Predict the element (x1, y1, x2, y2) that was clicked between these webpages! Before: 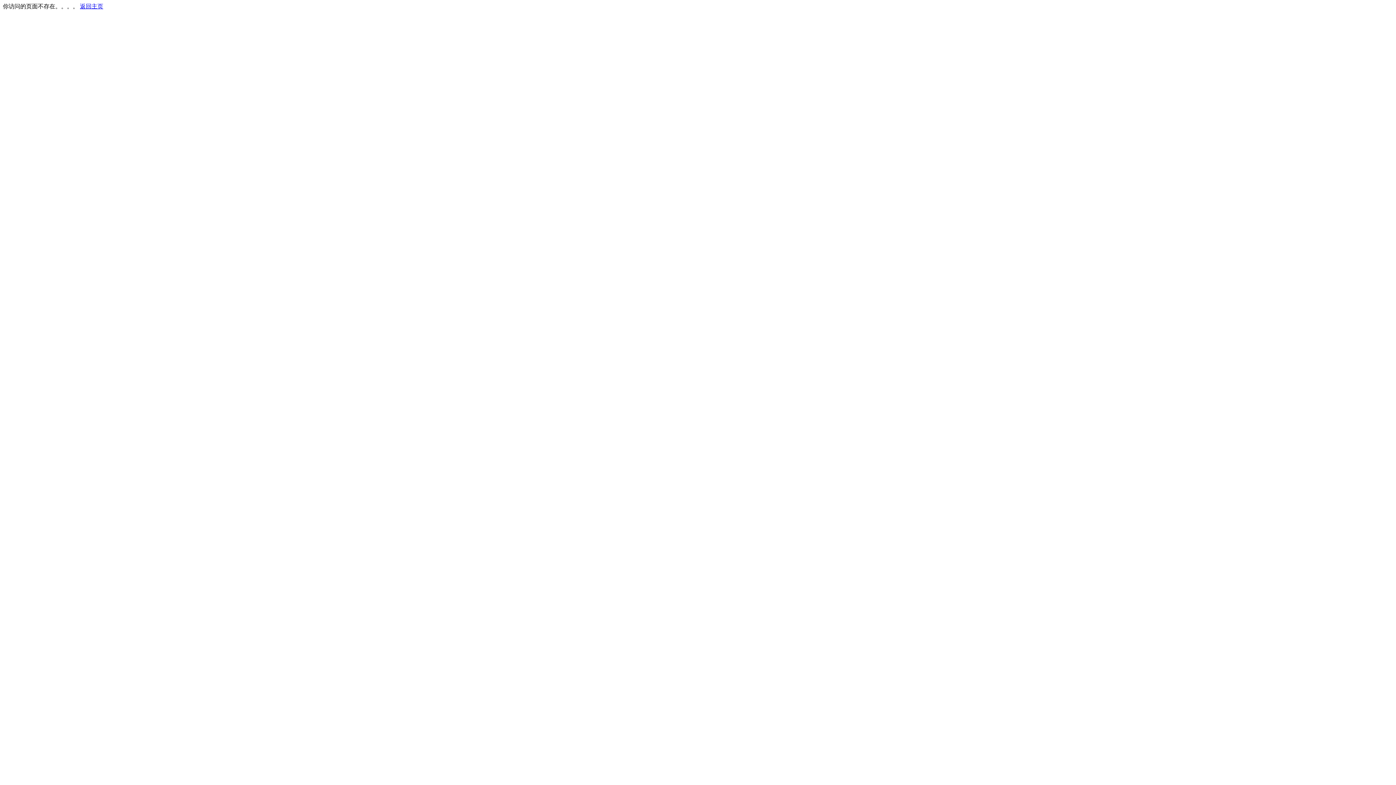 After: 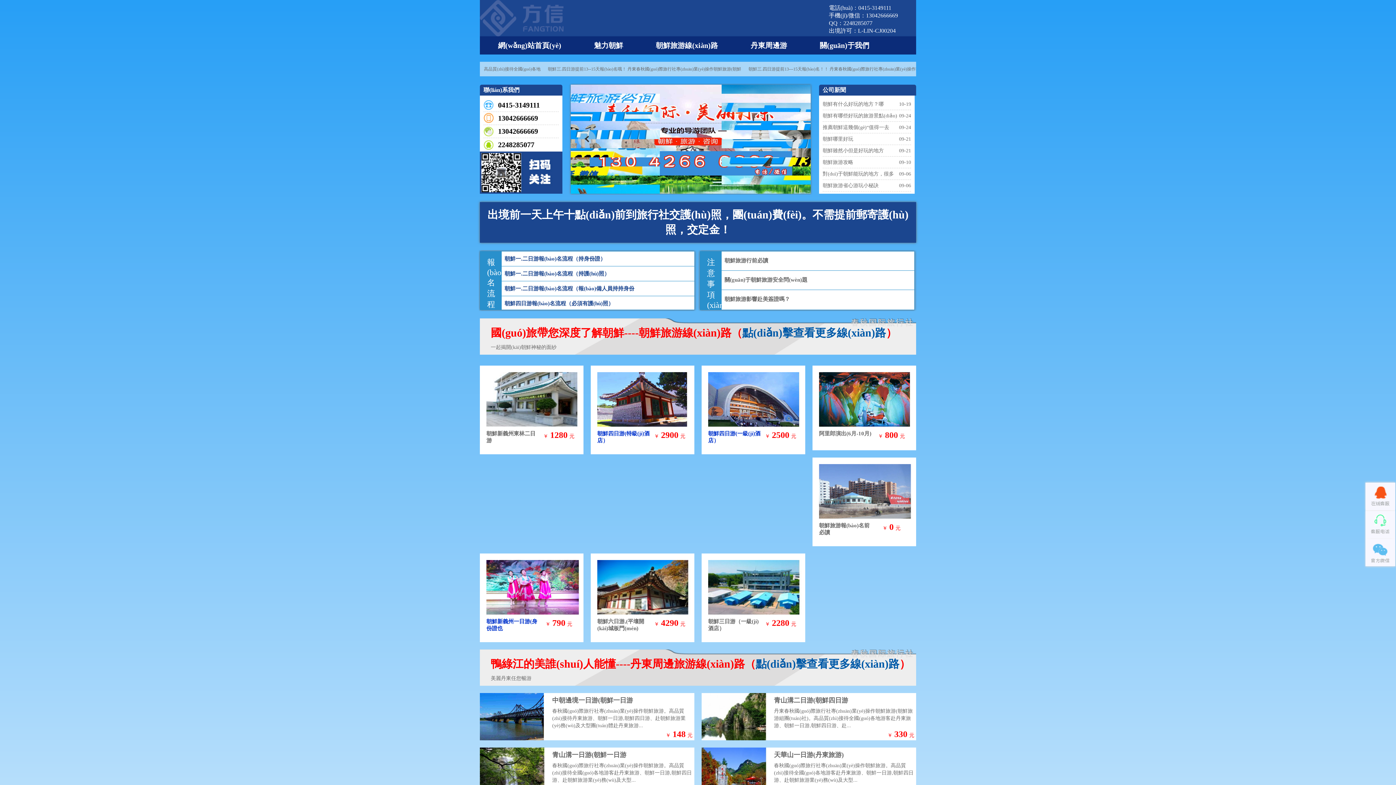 Action: bbox: (80, 3, 103, 9) label: 返回主页